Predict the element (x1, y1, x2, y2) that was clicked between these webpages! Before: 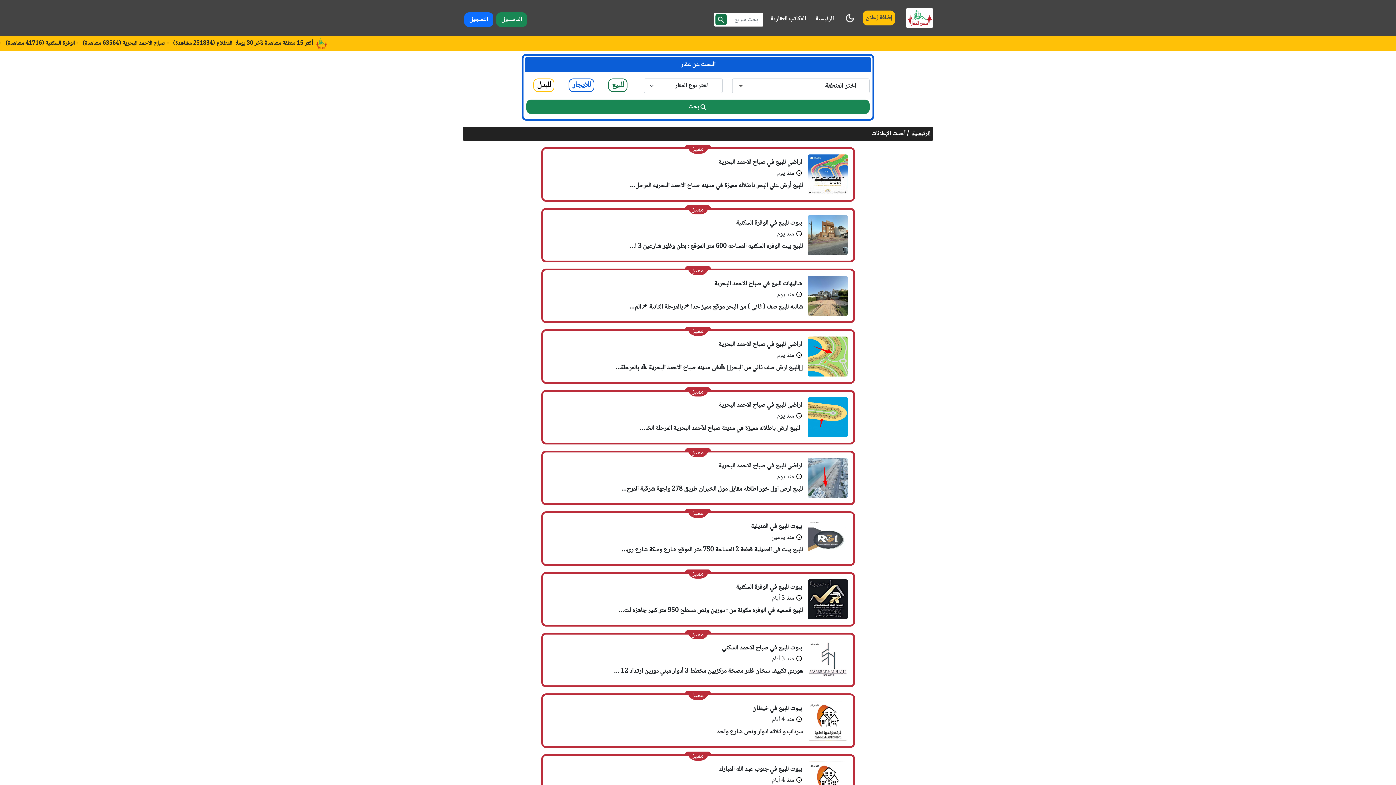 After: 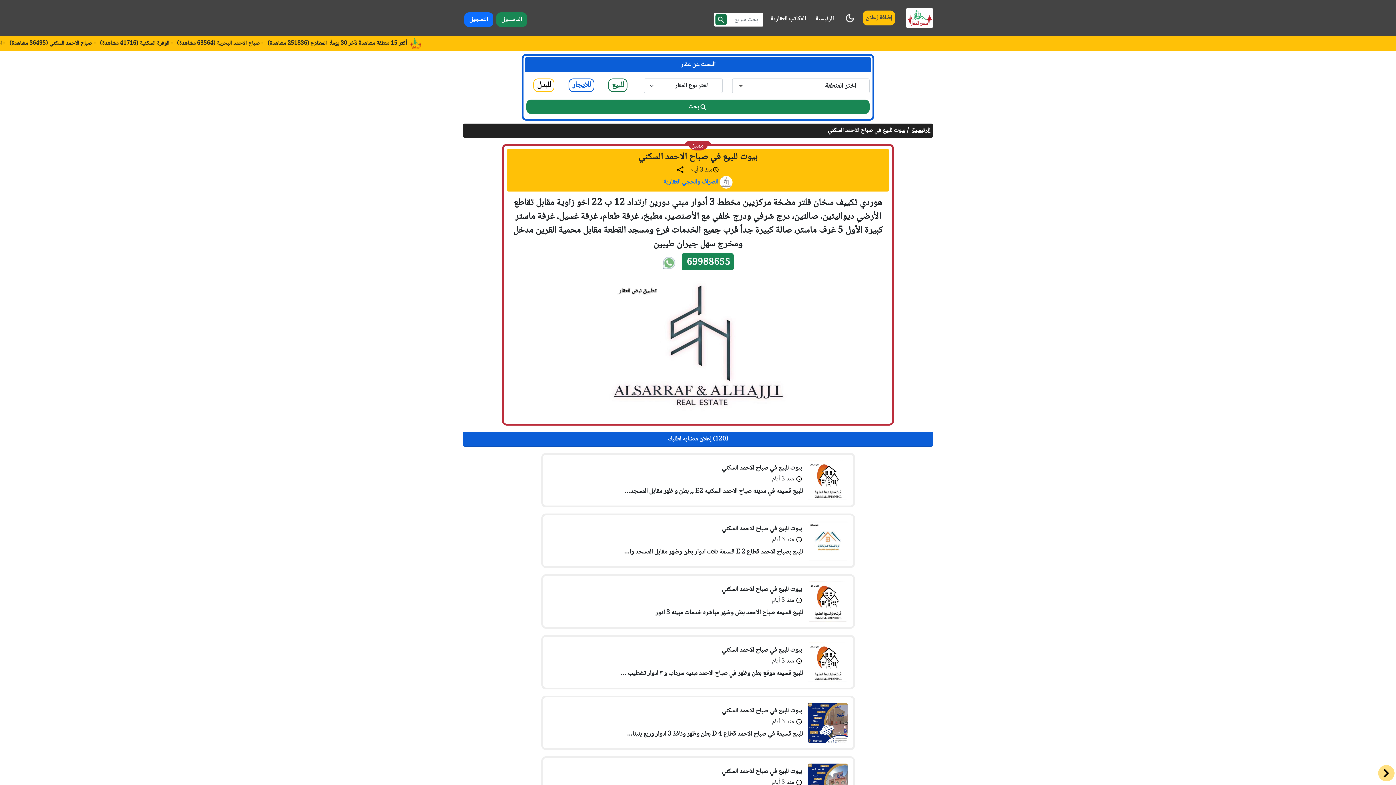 Action: bbox: (722, 643, 802, 652) label: بيوت للبيع في صباح الاحمد السكني